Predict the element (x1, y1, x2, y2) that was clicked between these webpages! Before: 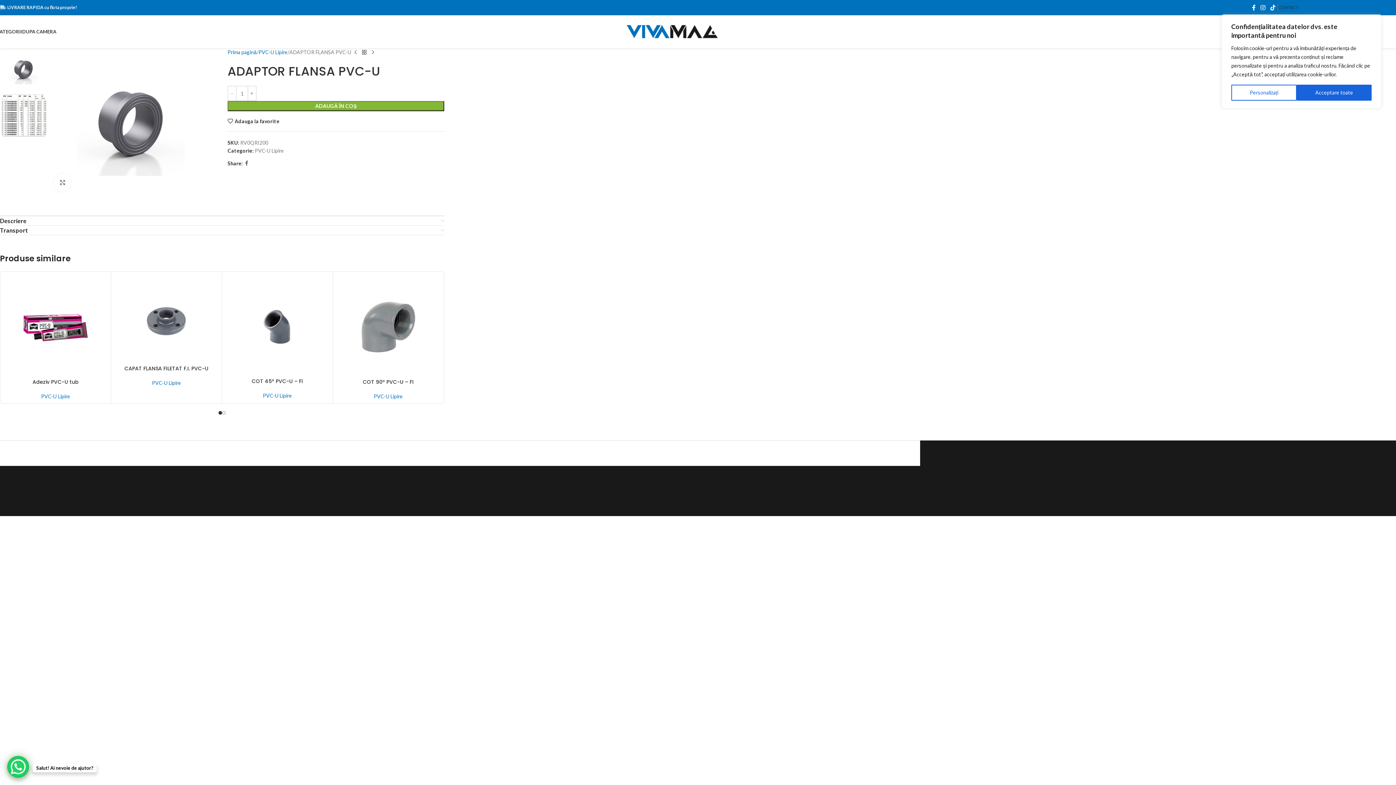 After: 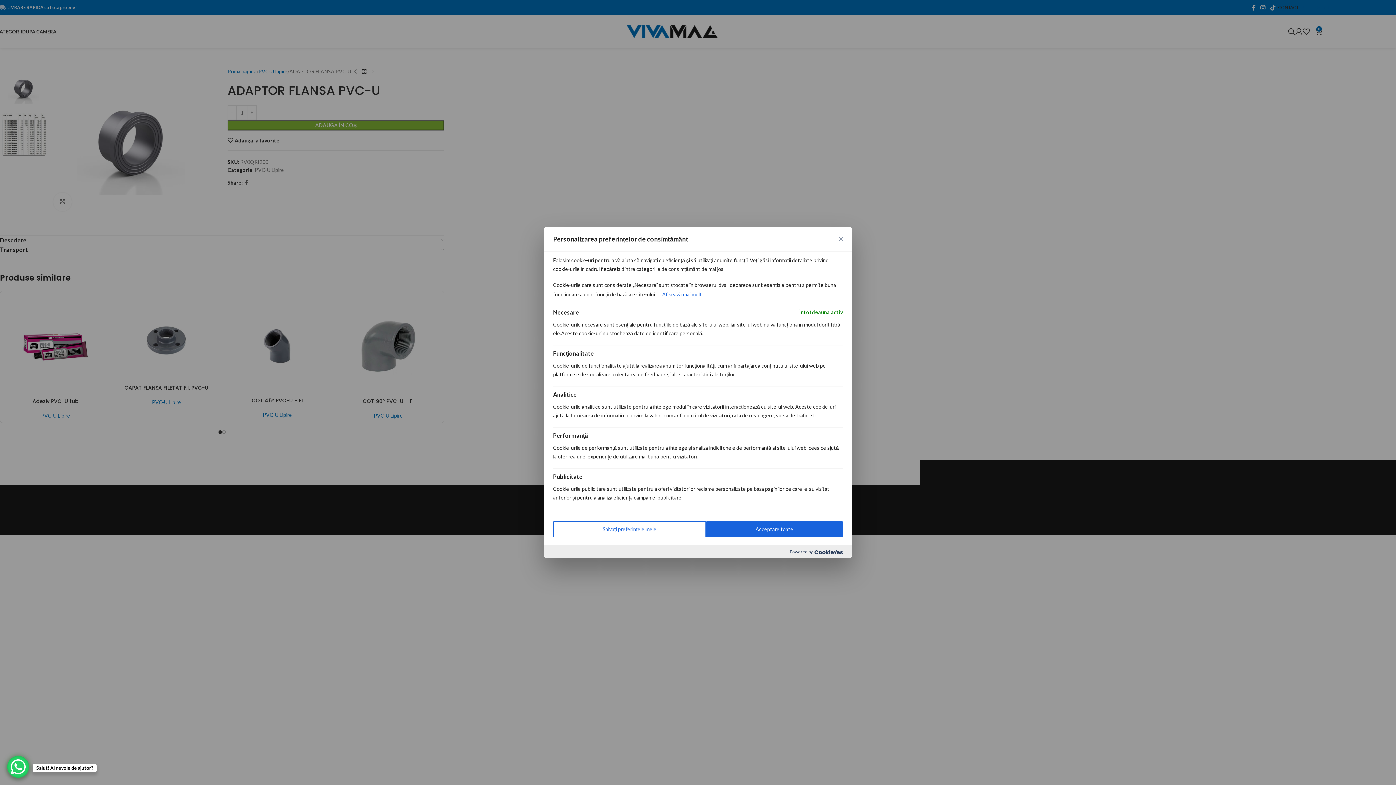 Action: label: Personalizați bbox: (1231, 84, 1297, 100)